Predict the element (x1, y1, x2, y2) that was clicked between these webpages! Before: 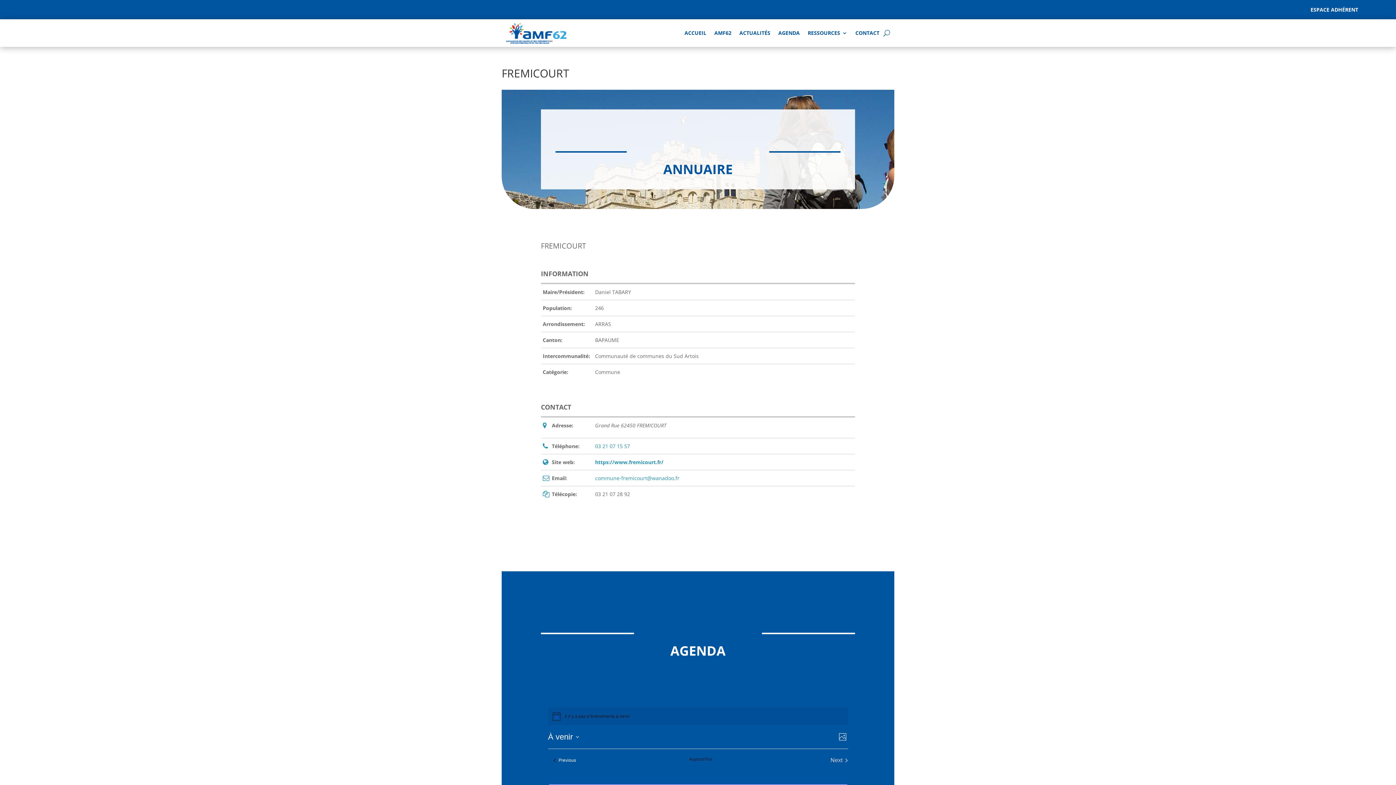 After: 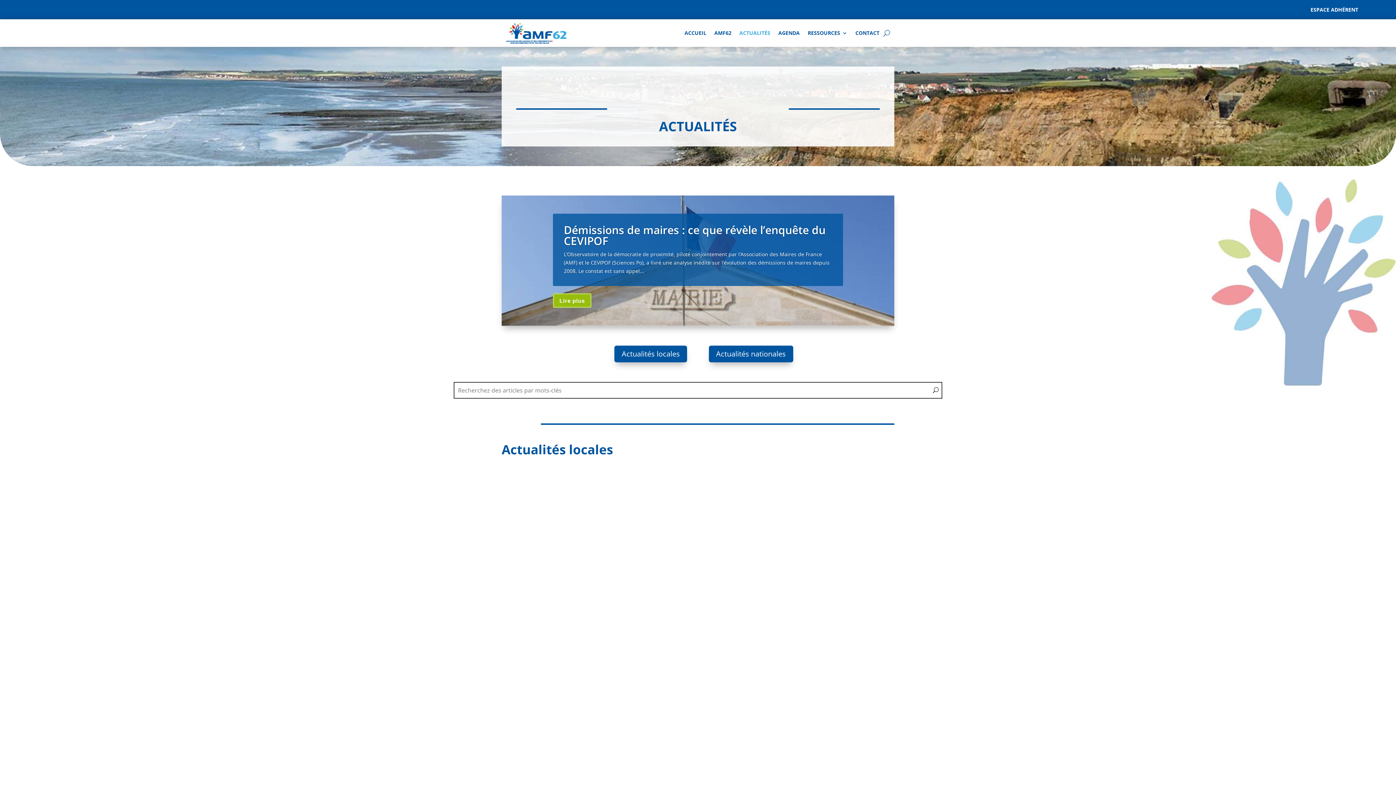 Action: label: ACTUALITÉS bbox: (739, 19, 770, 46)